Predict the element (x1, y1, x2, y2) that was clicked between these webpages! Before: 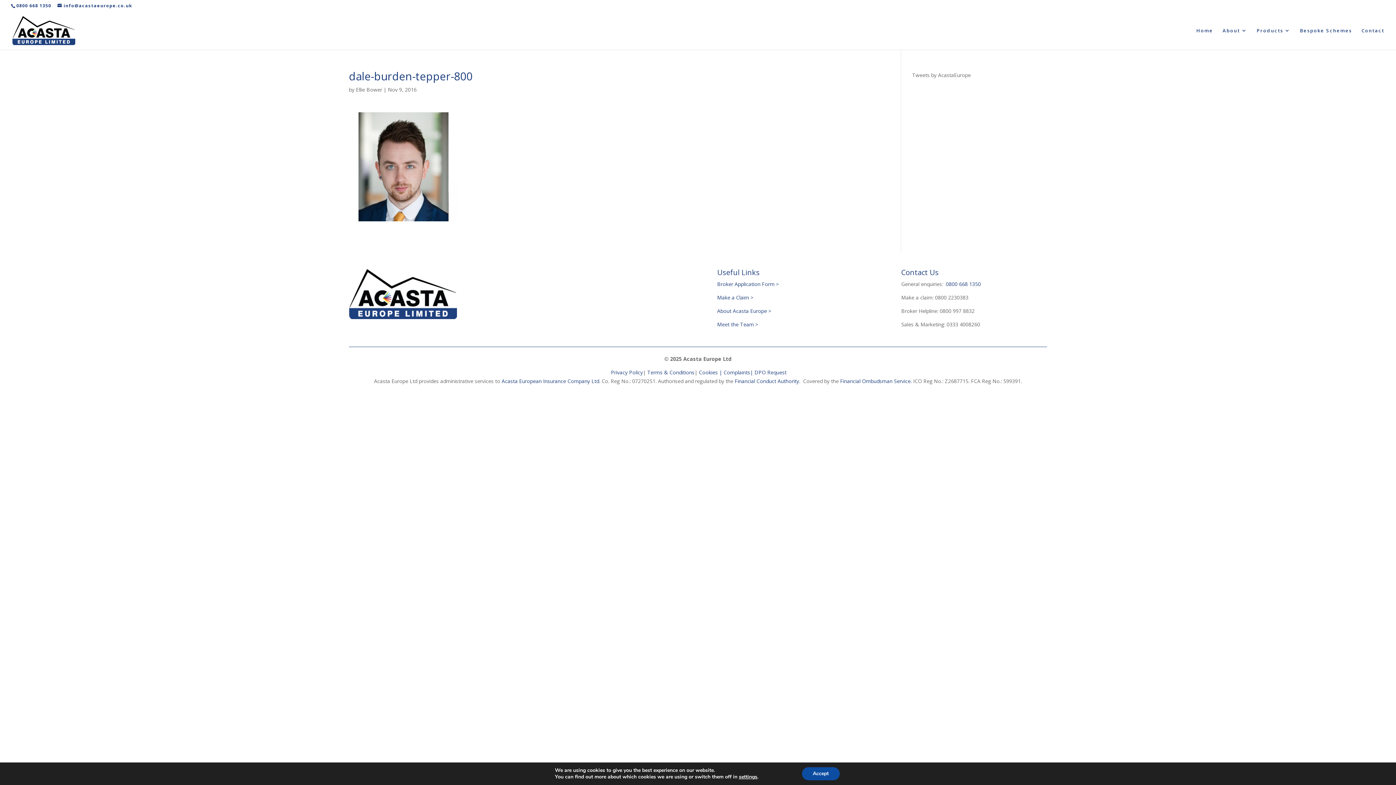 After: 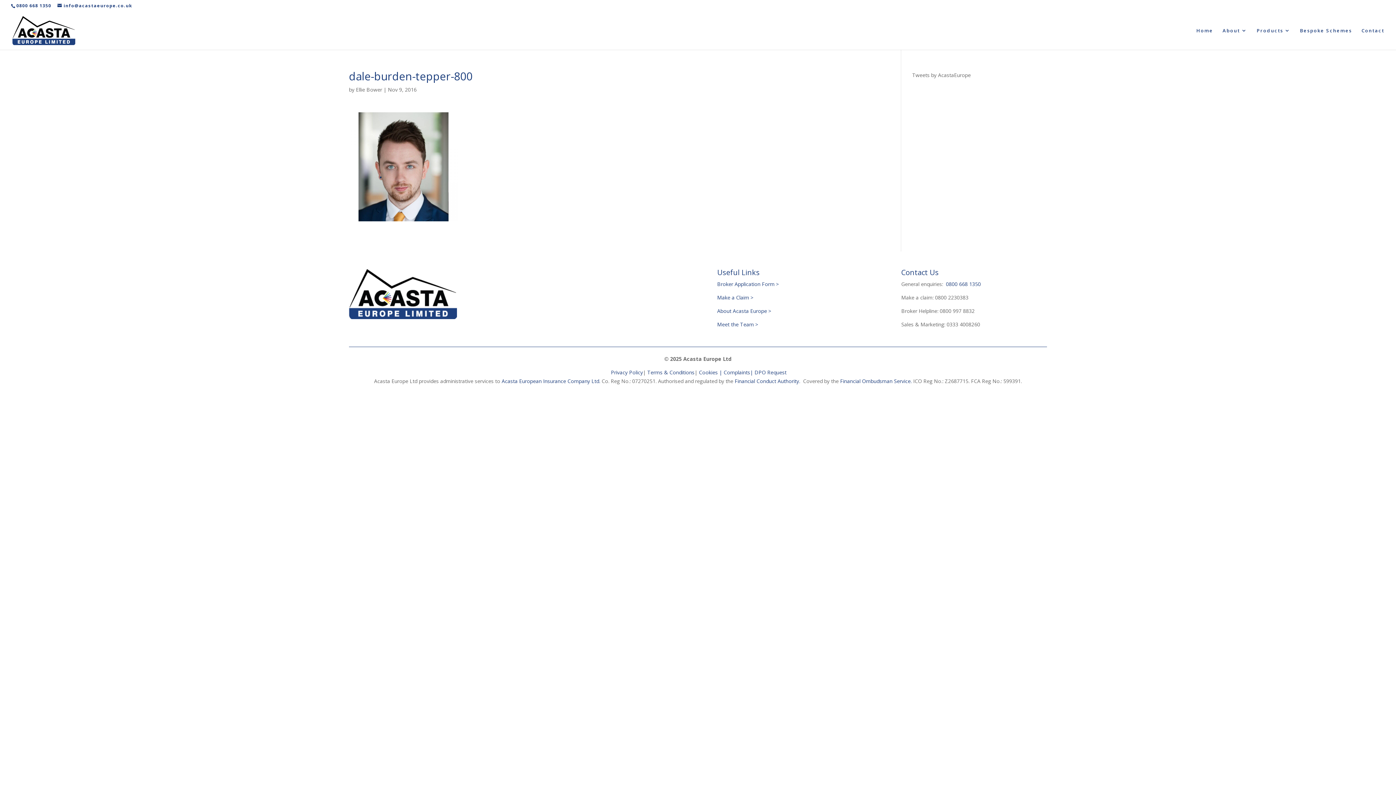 Action: label: Accept bbox: (802, 767, 839, 780)